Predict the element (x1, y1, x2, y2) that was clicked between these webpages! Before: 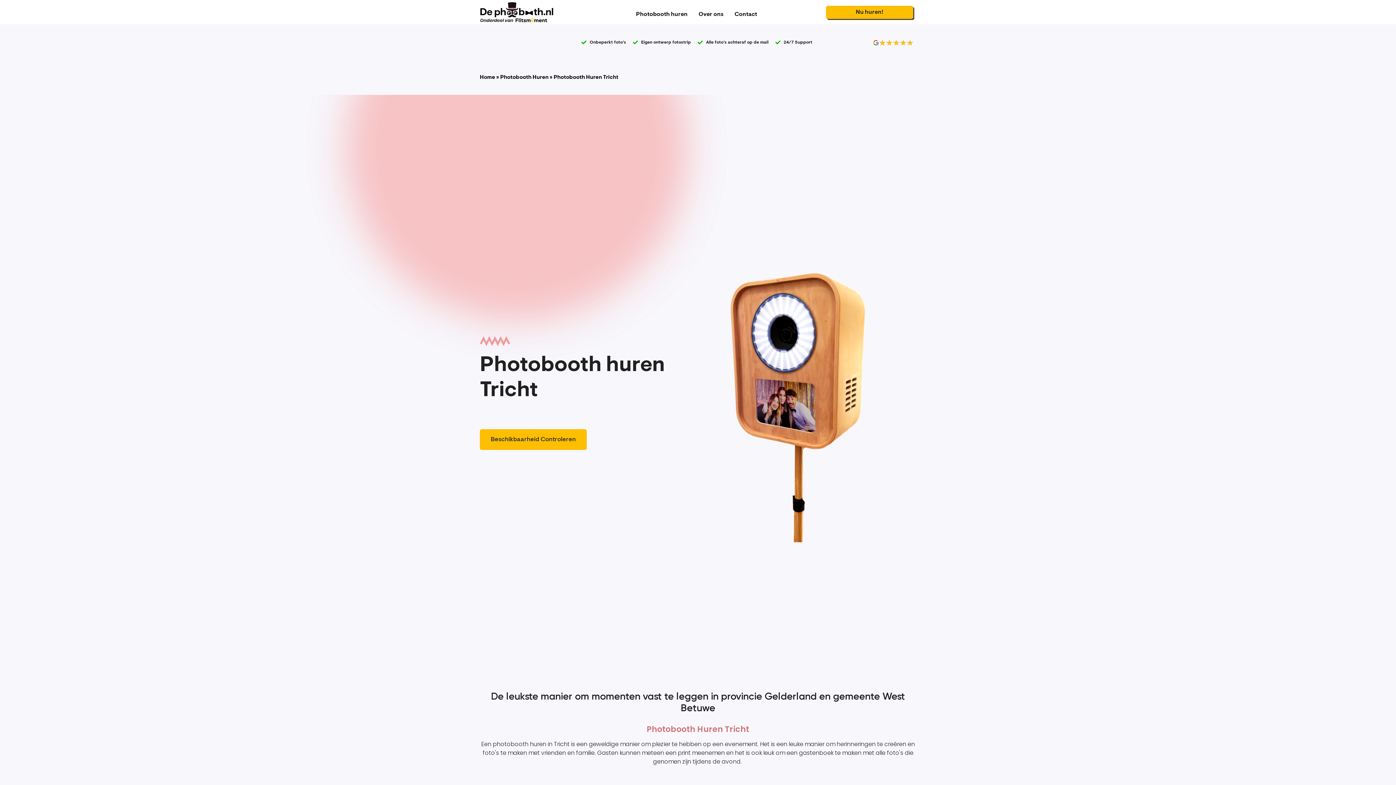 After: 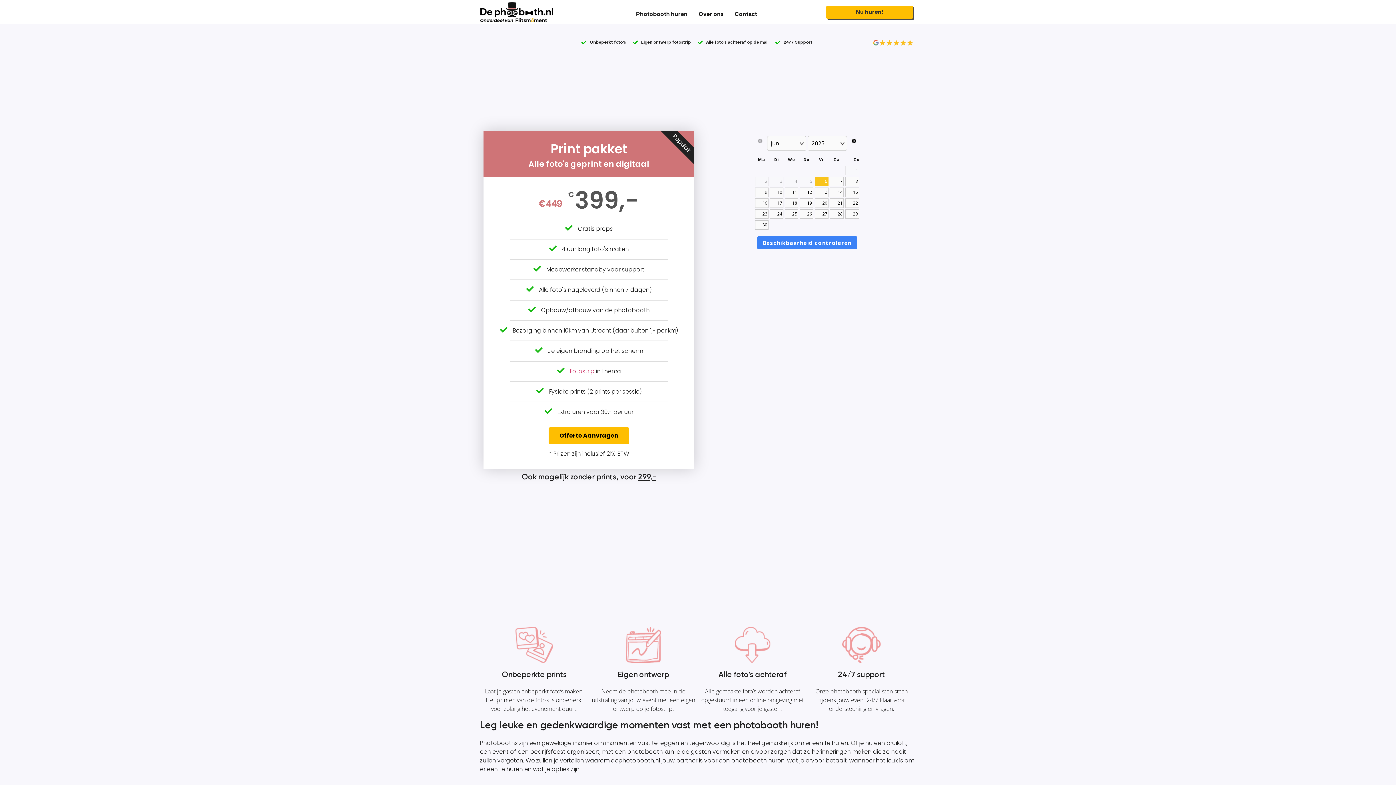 Action: bbox: (500, 74, 548, 80) label: Photobooth Huren